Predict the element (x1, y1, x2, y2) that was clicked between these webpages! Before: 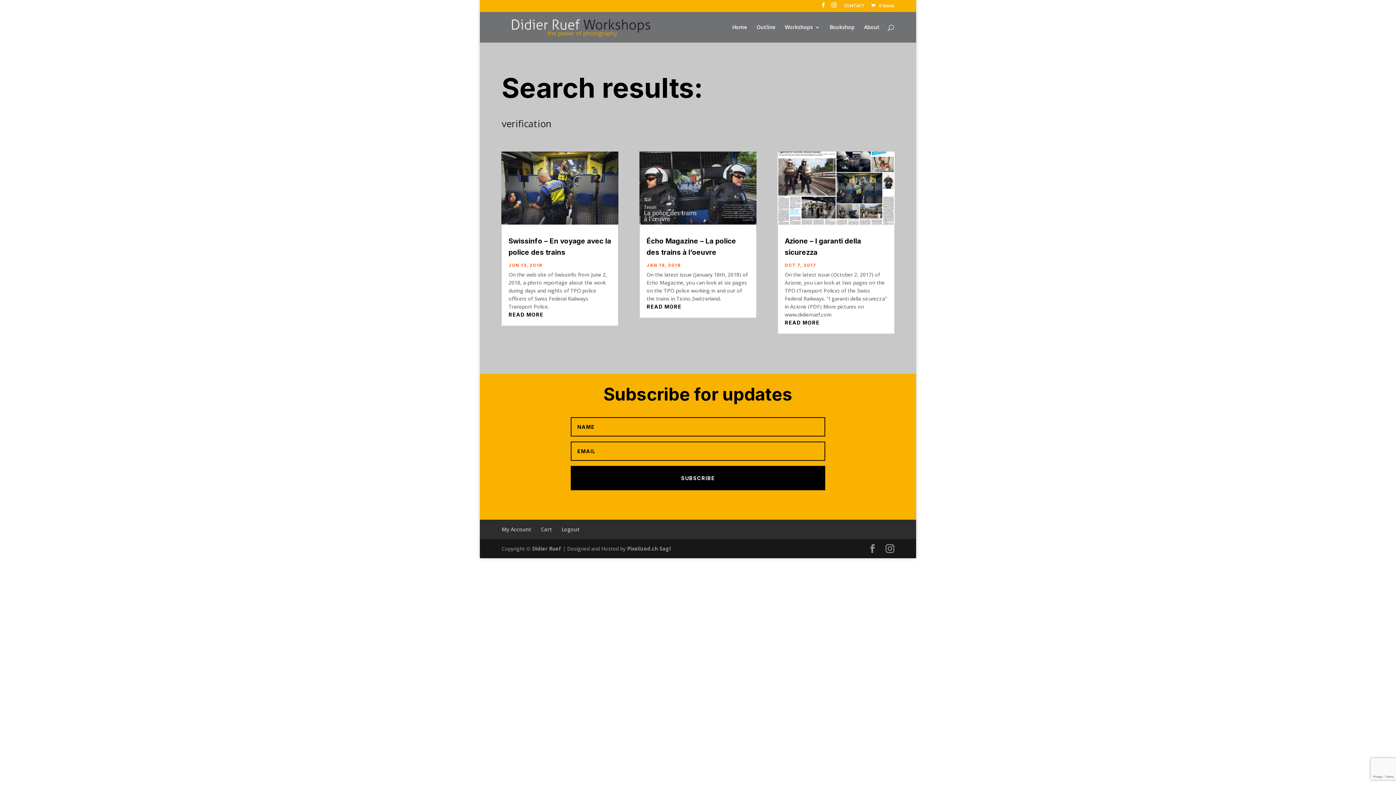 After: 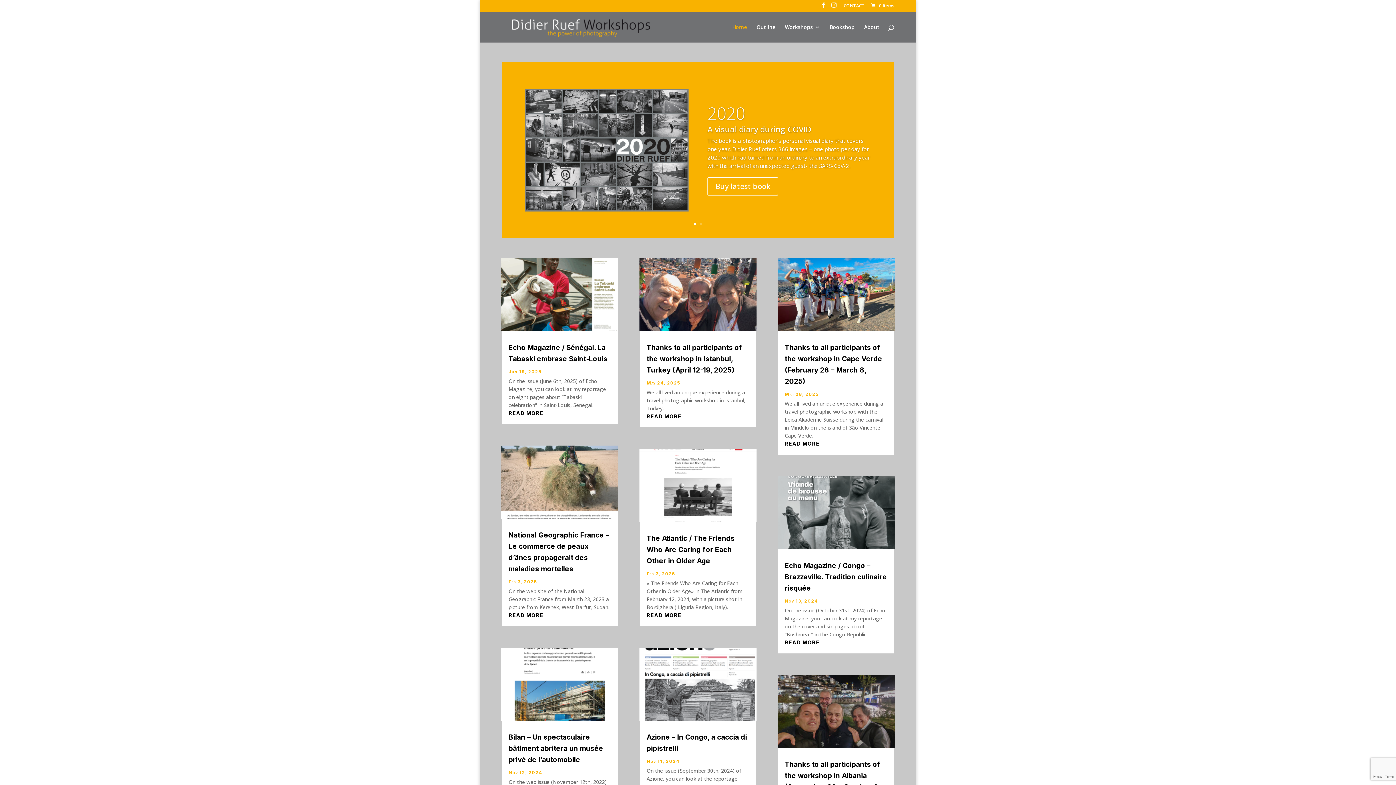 Action: label: Didier Ruef bbox: (532, 545, 561, 552)